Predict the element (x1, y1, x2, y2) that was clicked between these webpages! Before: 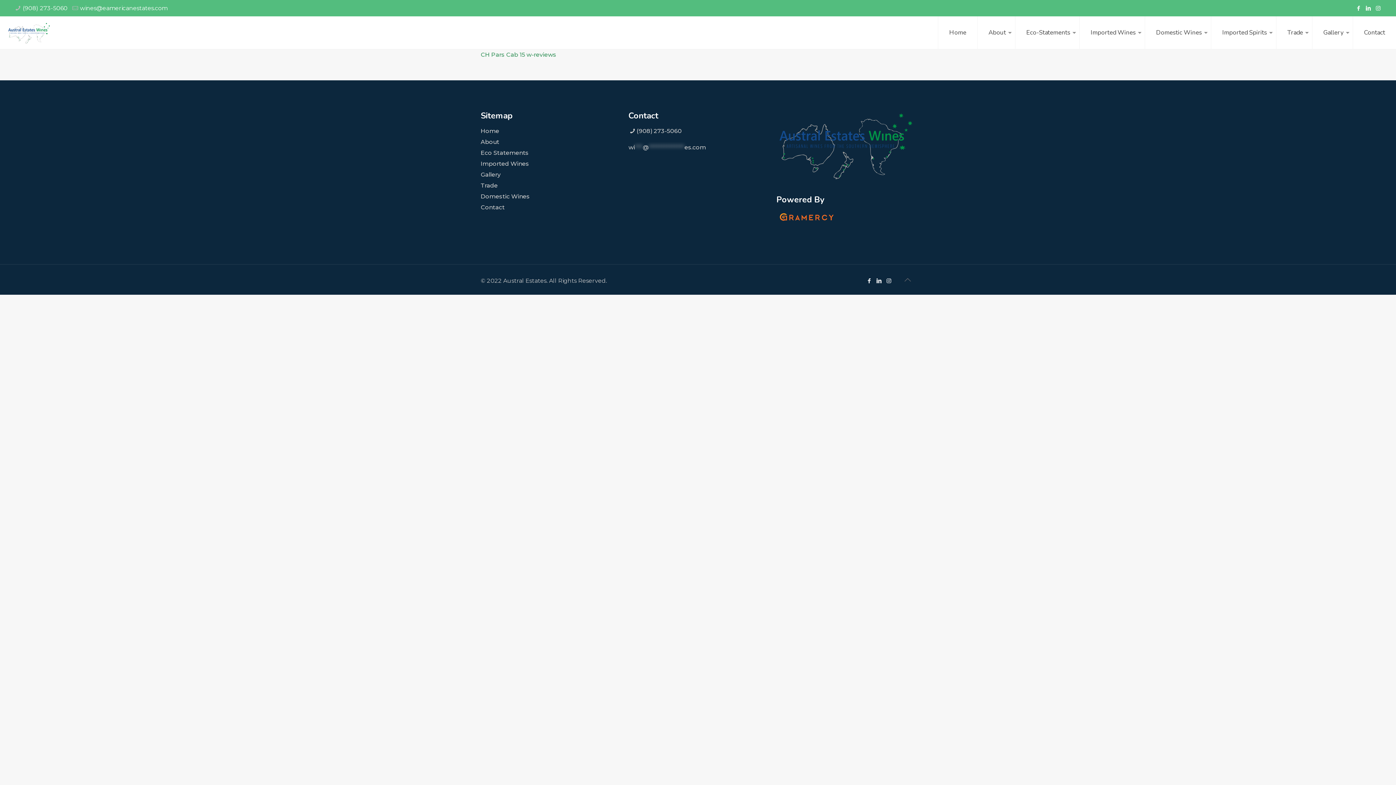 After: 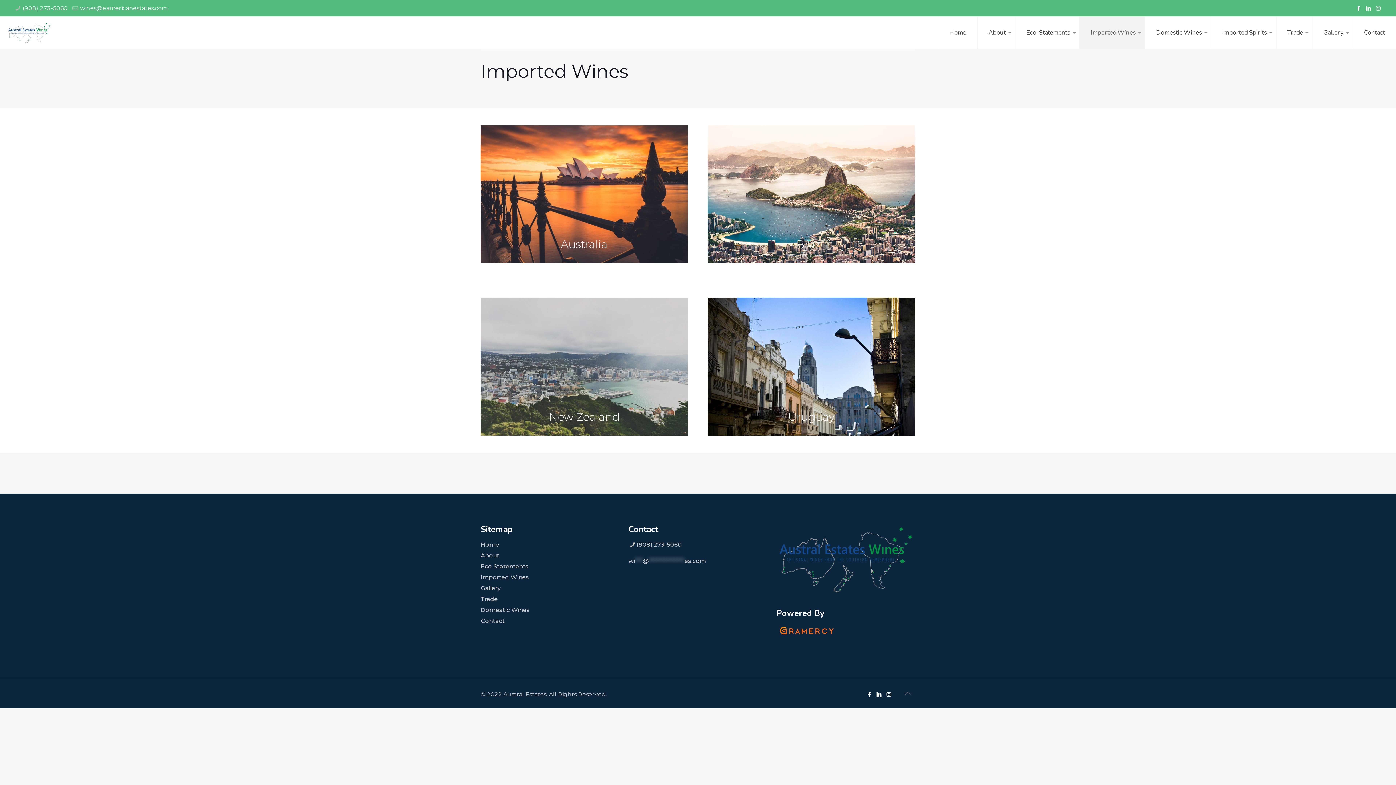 Action: bbox: (480, 160, 529, 167) label: Imported Wines